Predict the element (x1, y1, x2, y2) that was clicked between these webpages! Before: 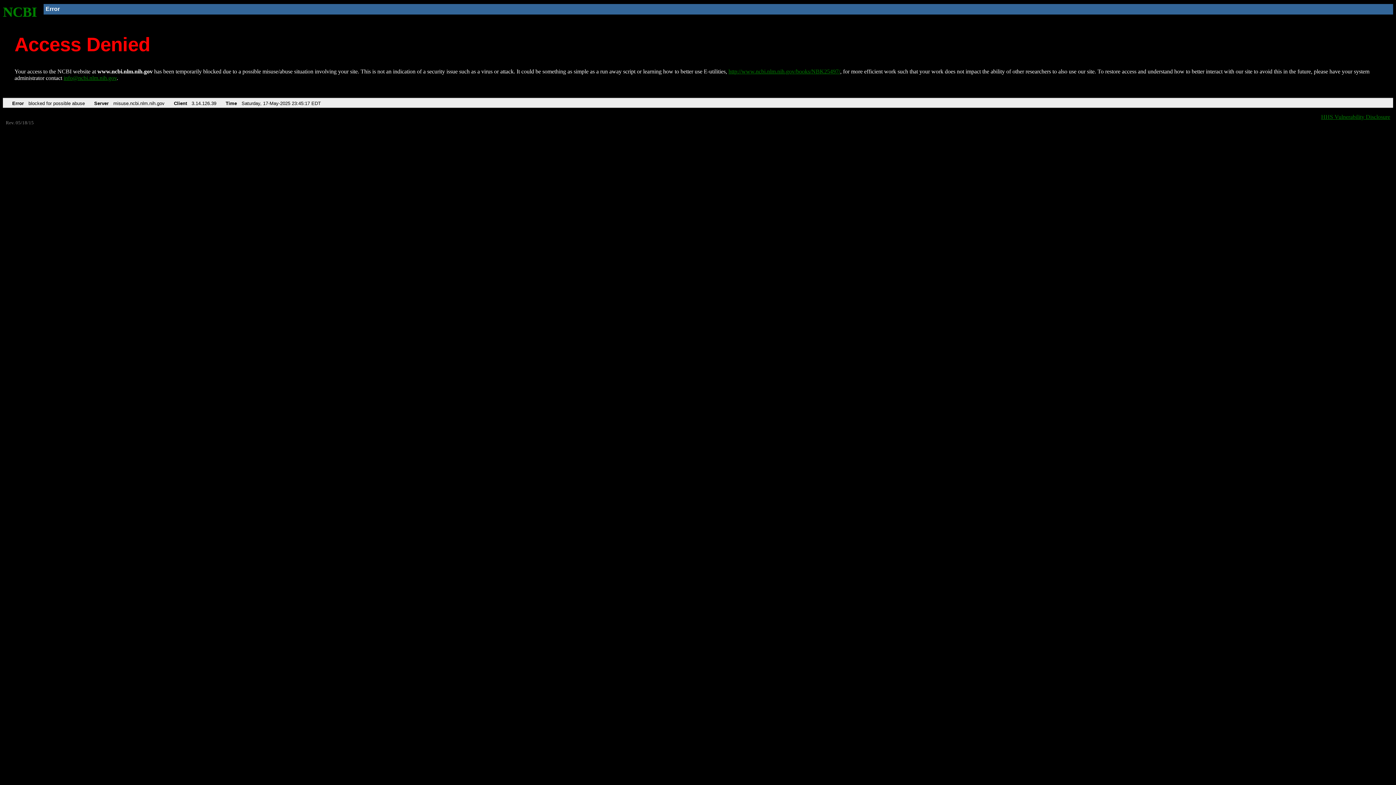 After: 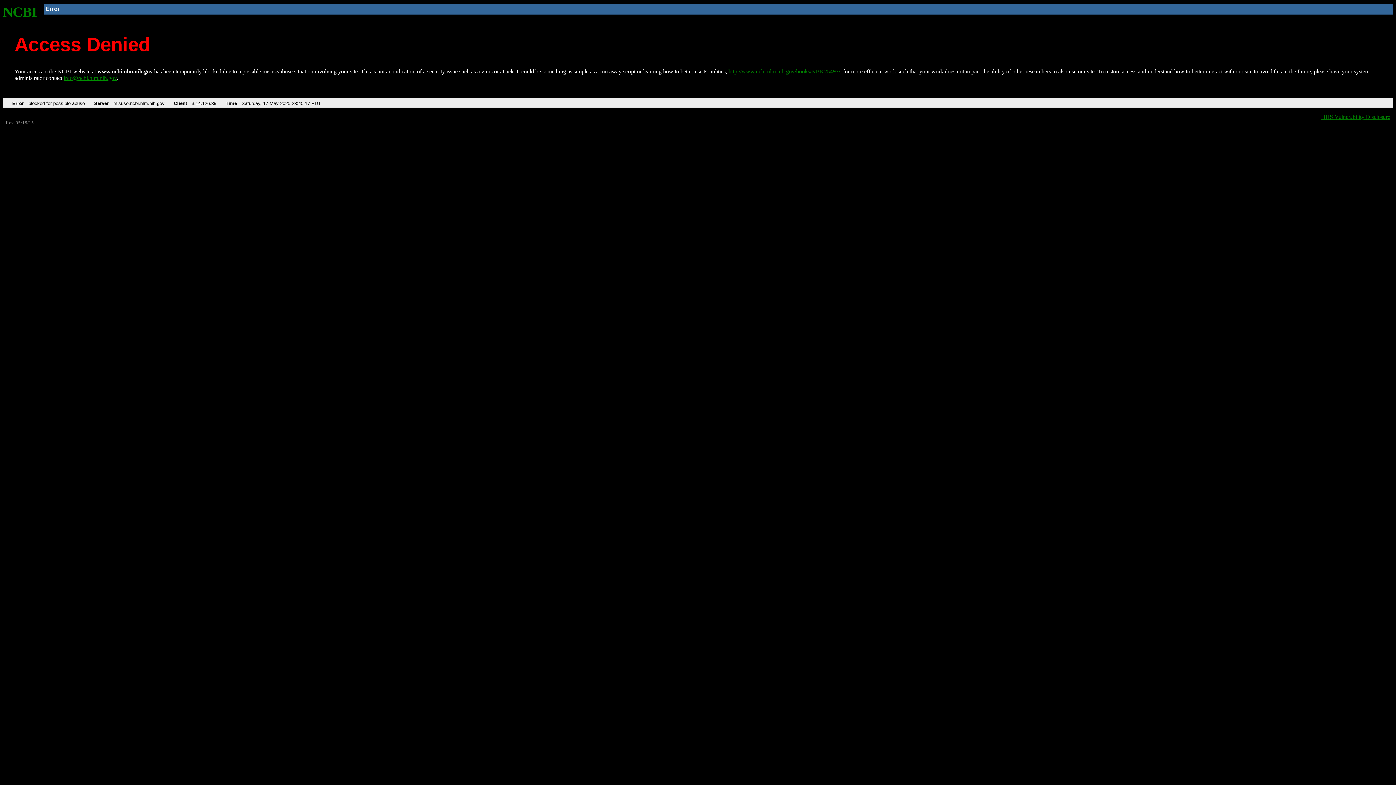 Action: bbox: (63, 75, 116, 81) label: info@ncbi.nlm.nih.gov